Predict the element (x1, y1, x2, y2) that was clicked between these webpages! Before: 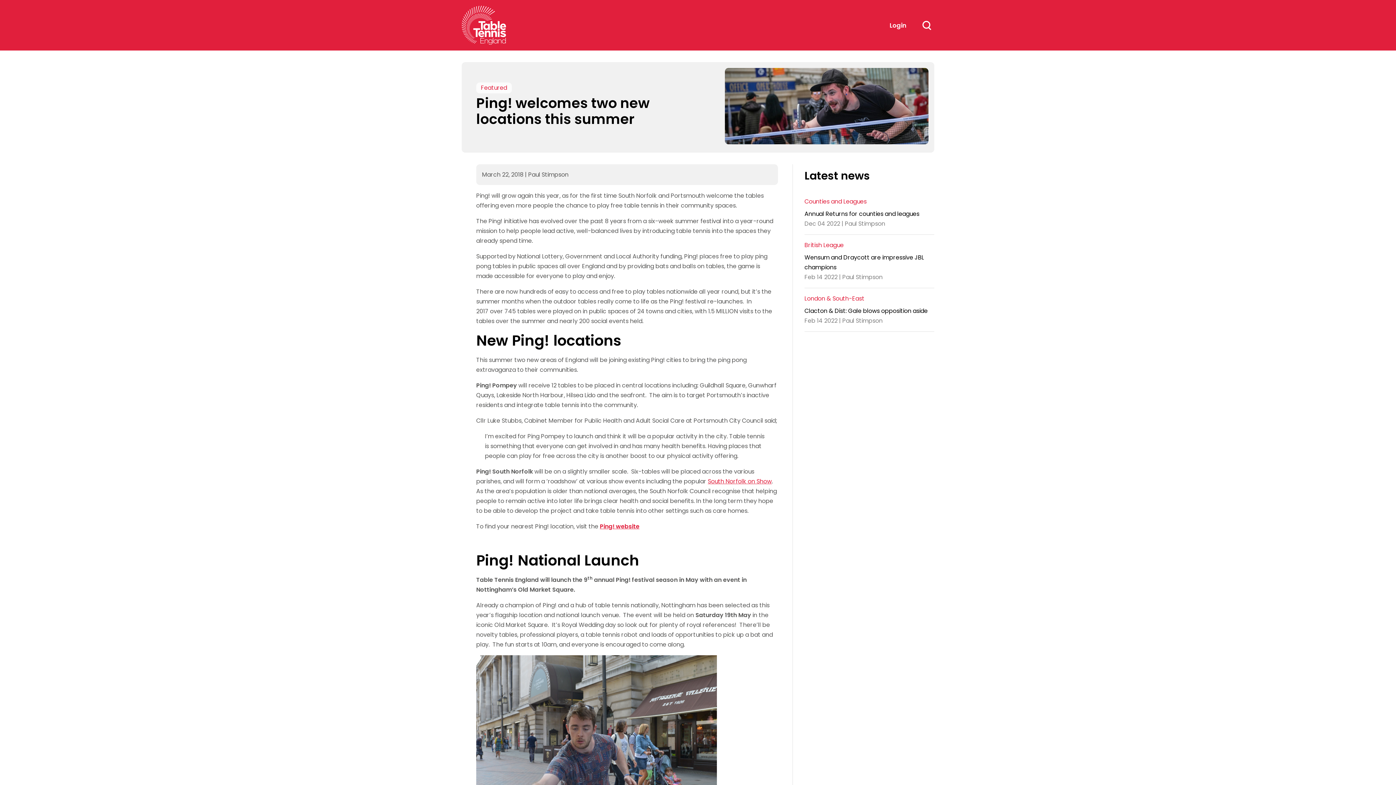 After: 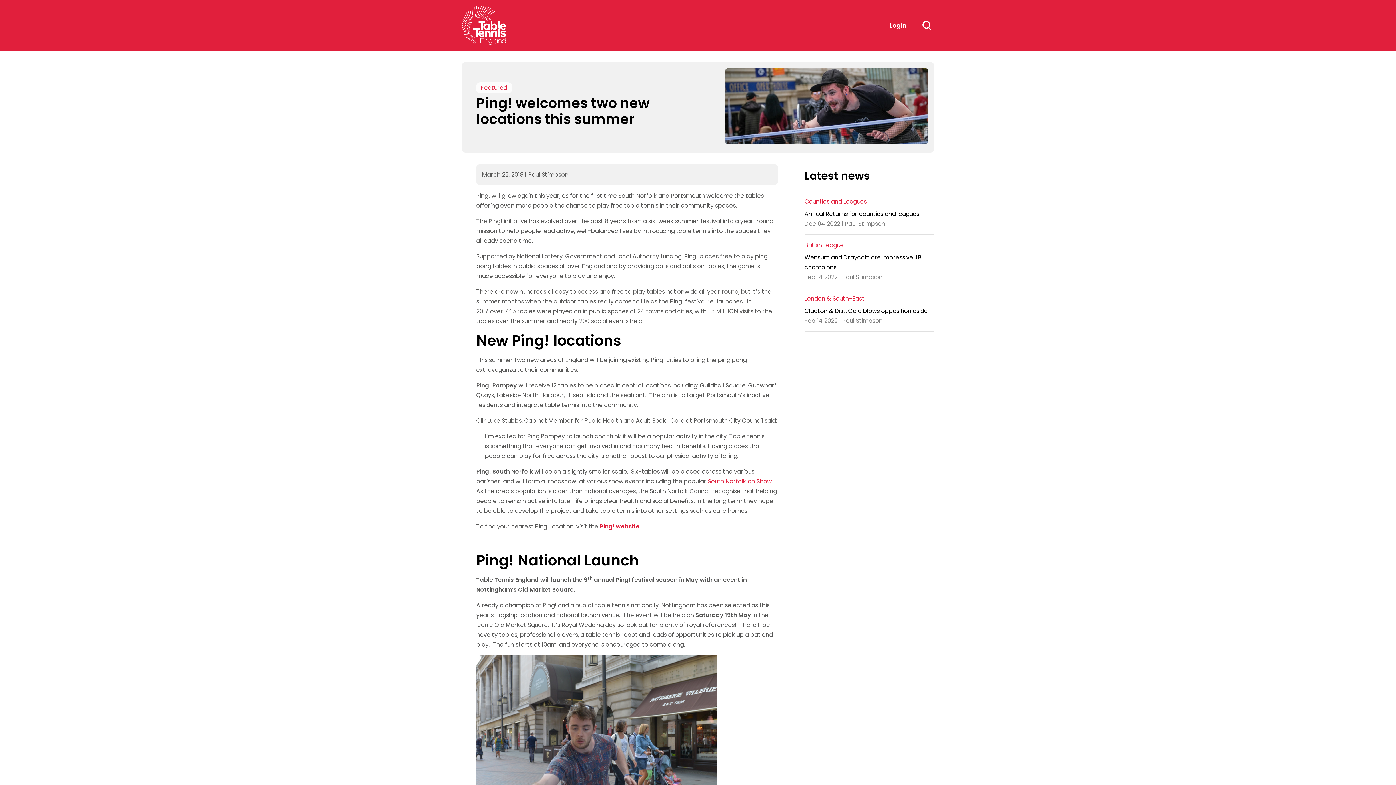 Action: bbox: (708, 477, 772, 485) label: South Norfolk on Show